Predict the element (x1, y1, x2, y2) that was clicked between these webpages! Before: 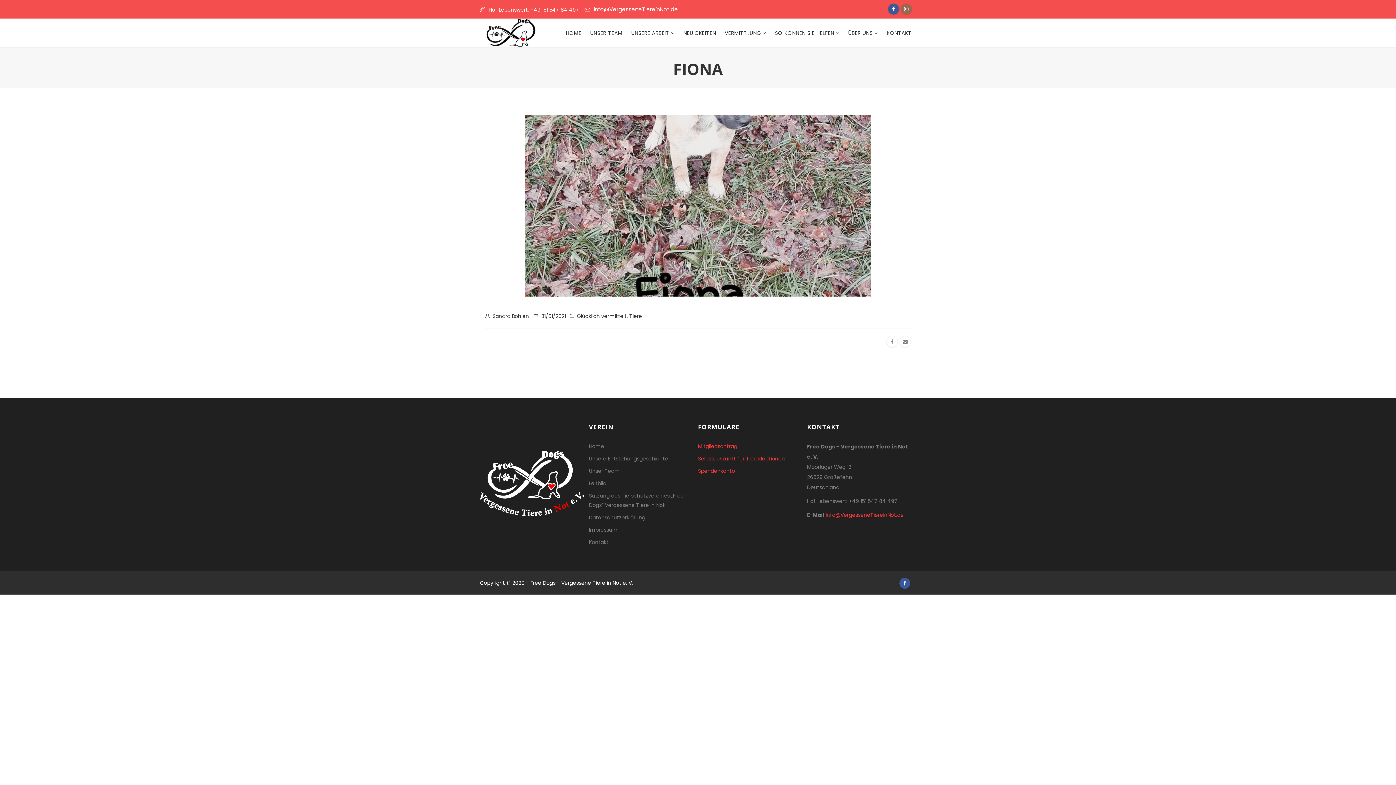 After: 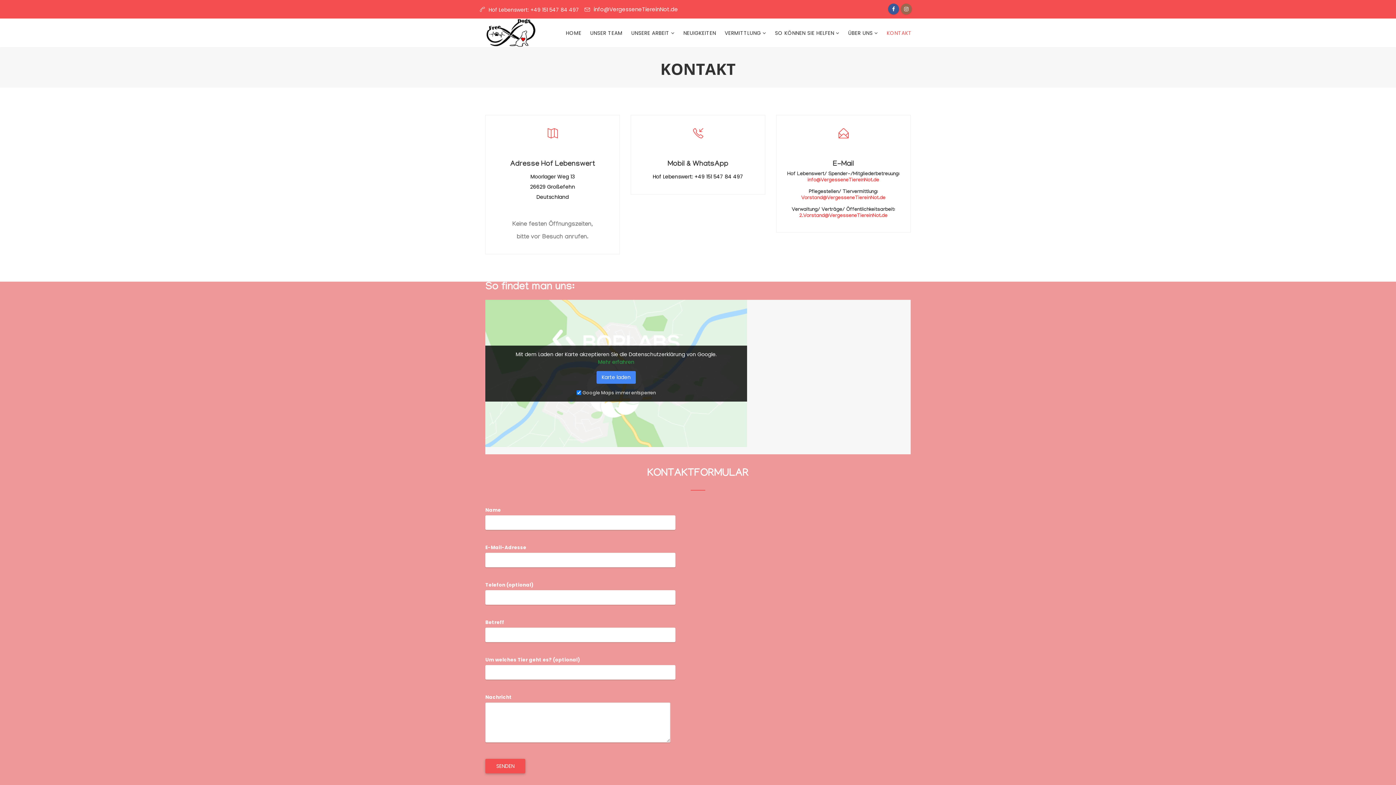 Action: bbox: (882, 18, 916, 47) label: KONTAKT